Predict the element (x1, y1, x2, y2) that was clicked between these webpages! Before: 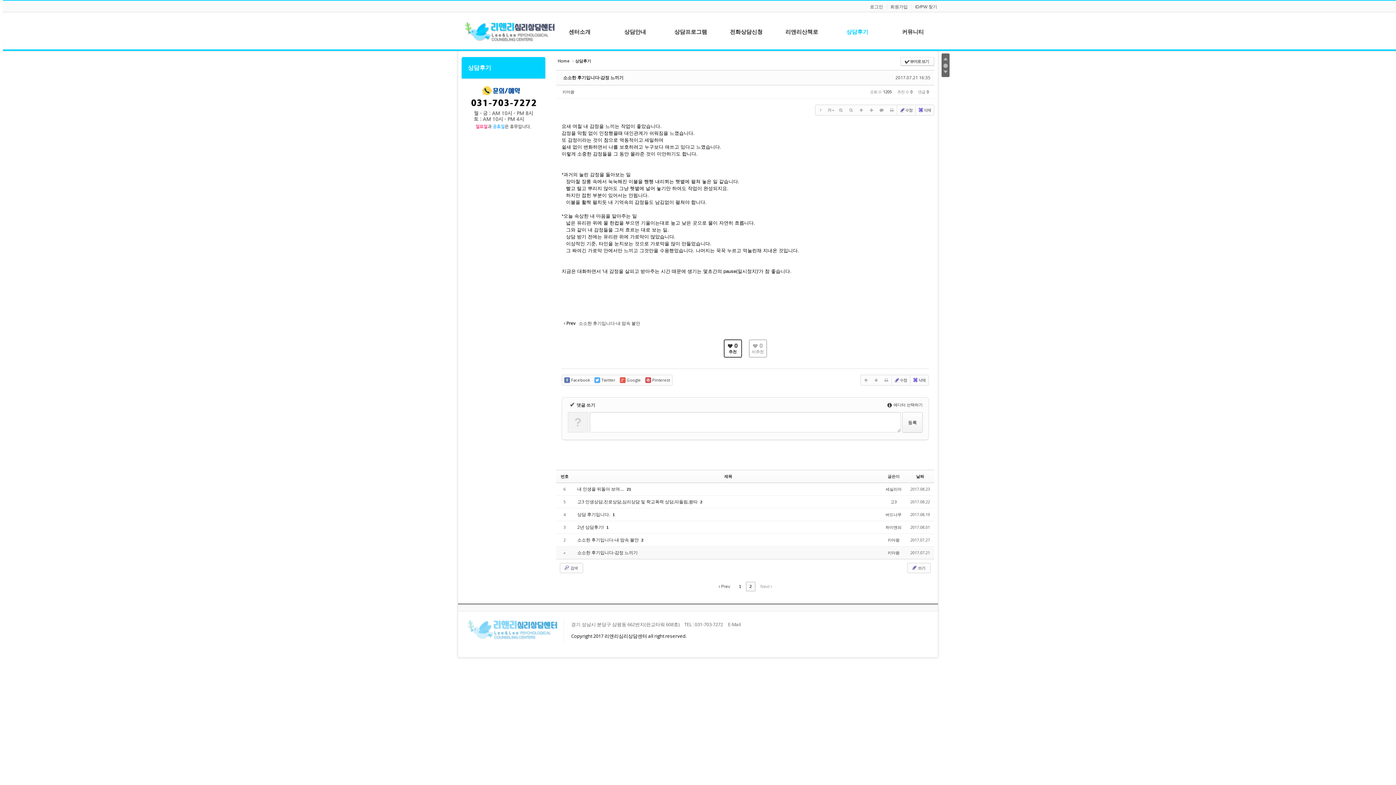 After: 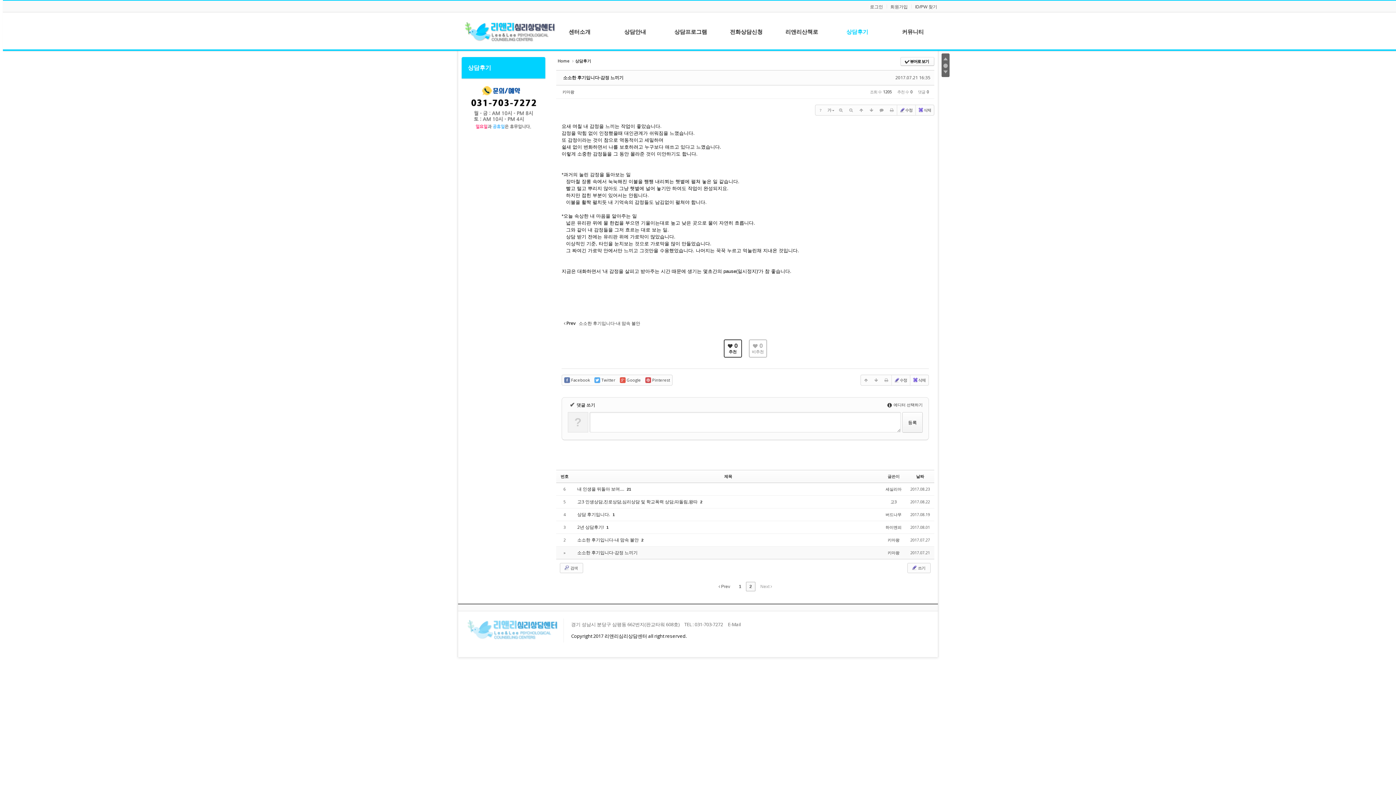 Action: label: ✔ 뷰어로 보기 bbox: (900, 57, 934, 65)